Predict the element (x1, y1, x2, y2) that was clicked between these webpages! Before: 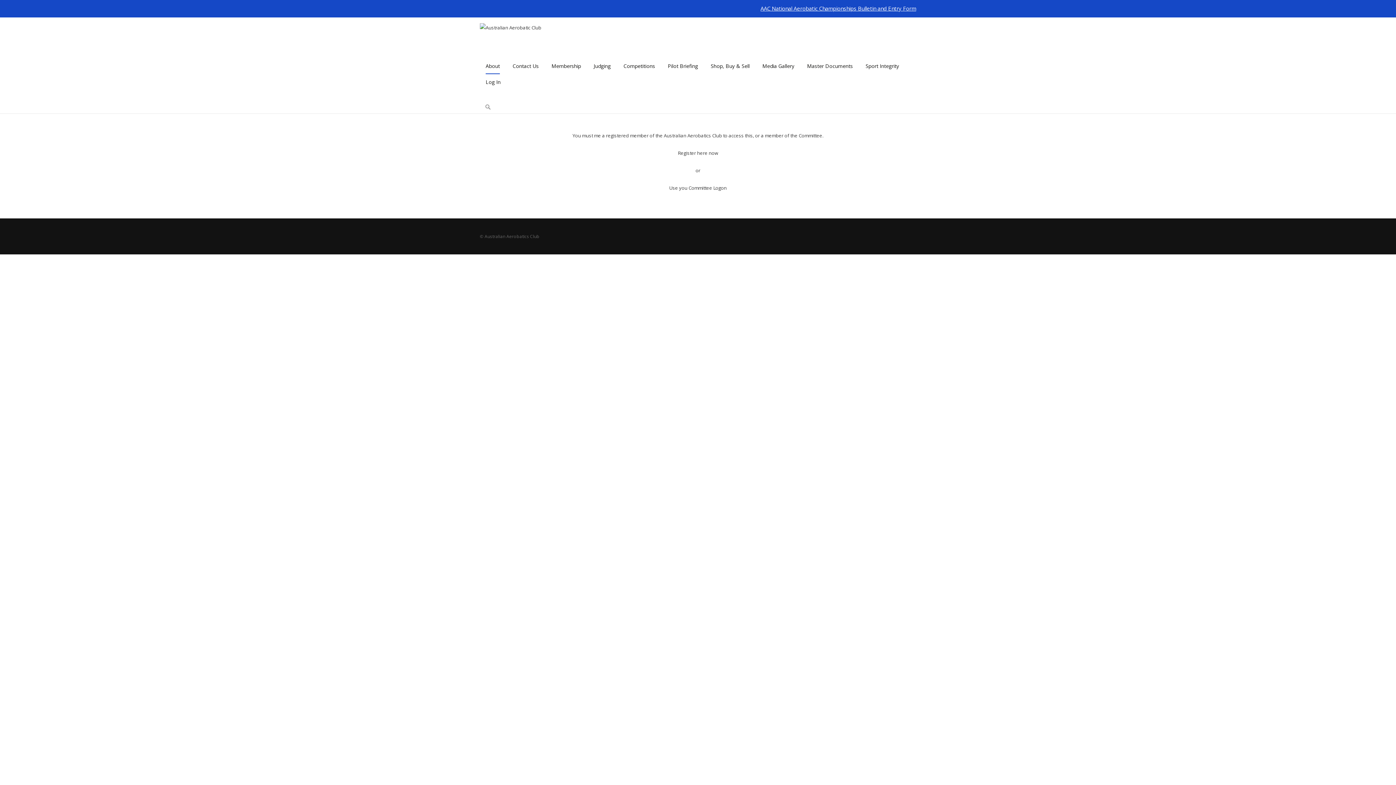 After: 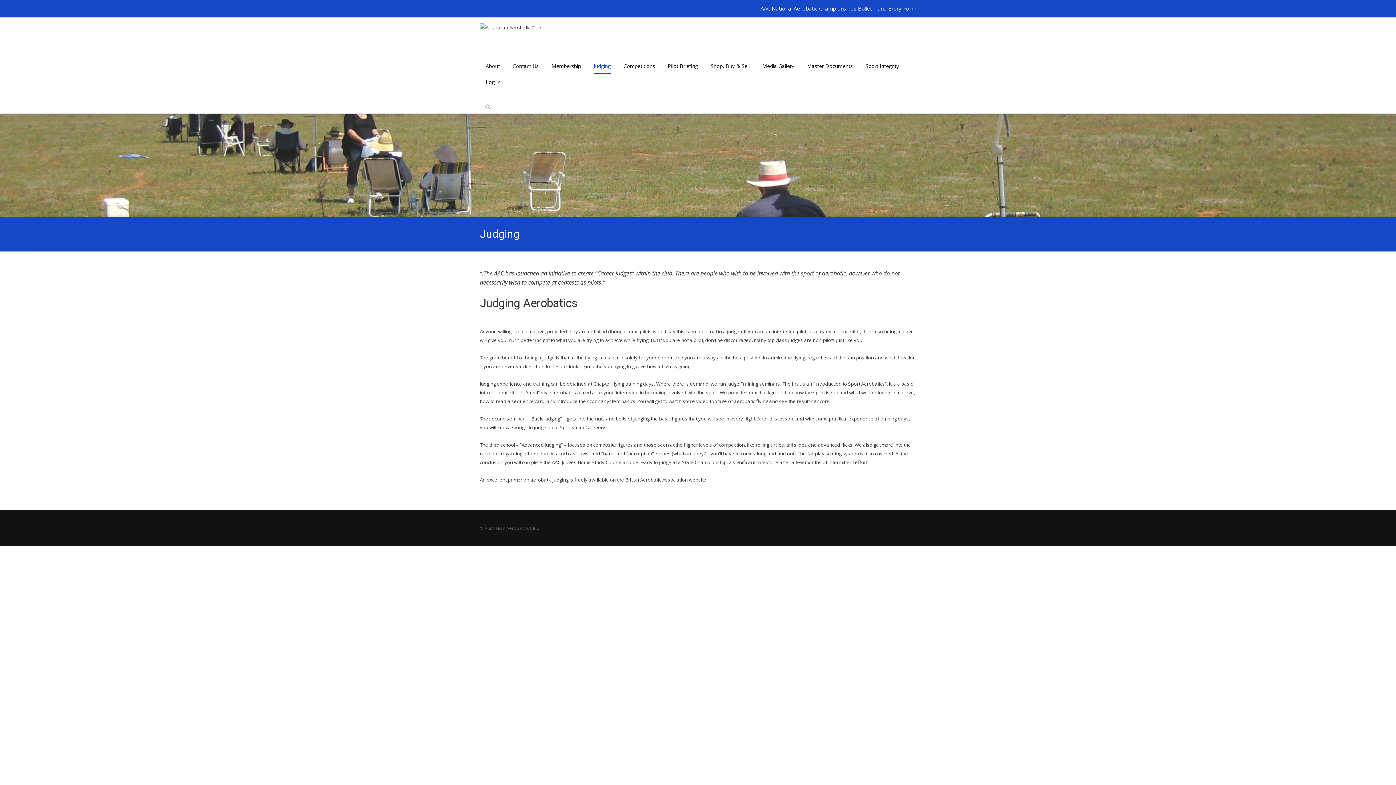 Action: label: Judging bbox: (593, 58, 610, 74)